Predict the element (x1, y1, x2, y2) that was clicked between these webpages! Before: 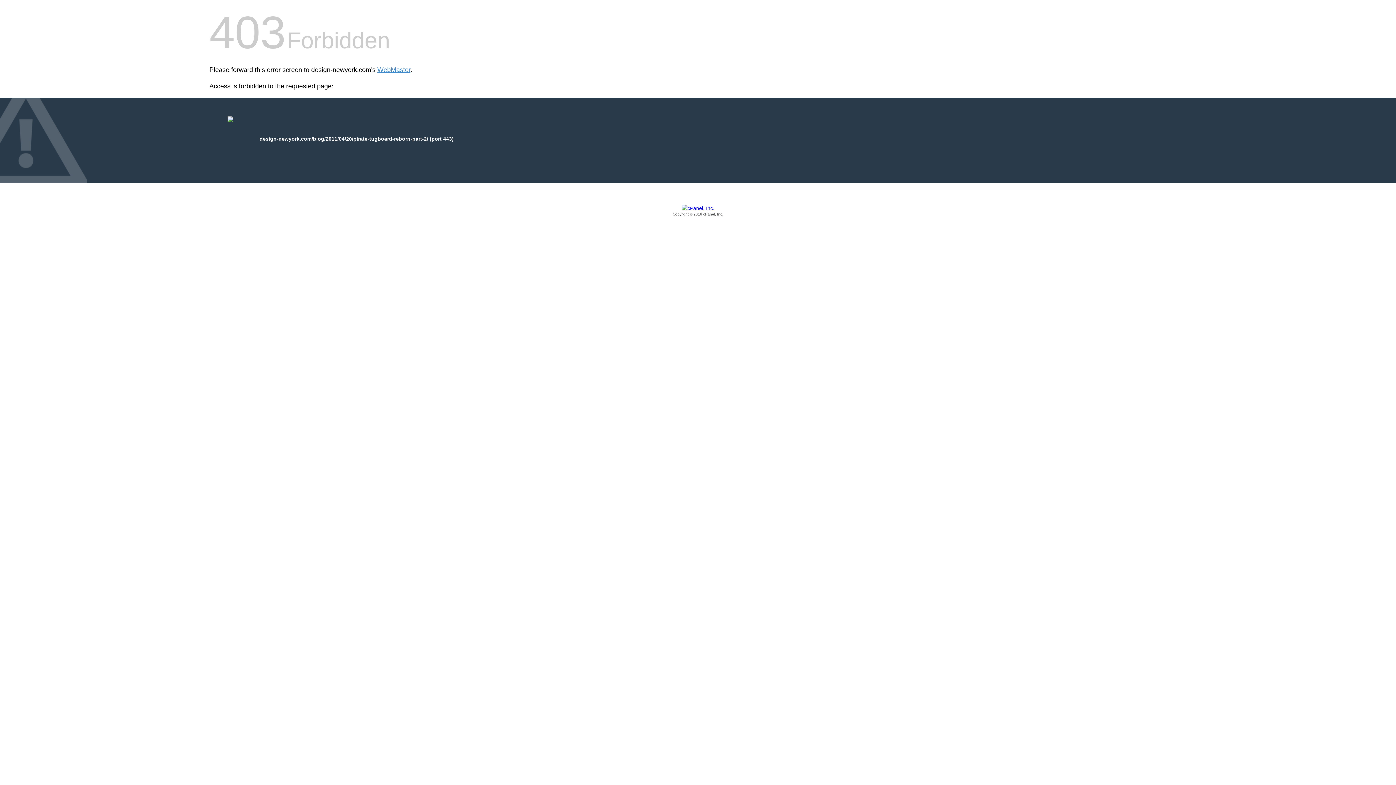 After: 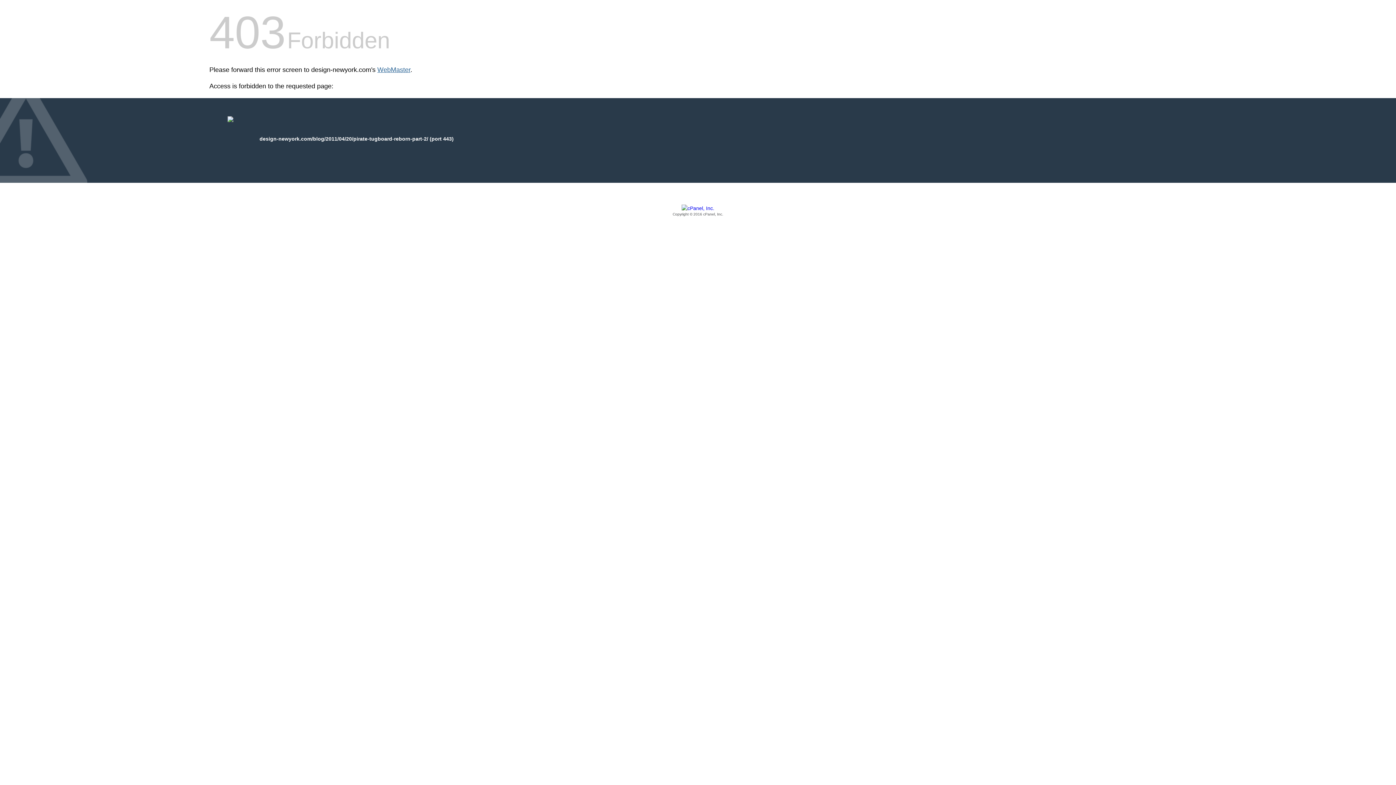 Action: bbox: (377, 66, 410, 73) label: WebMaster